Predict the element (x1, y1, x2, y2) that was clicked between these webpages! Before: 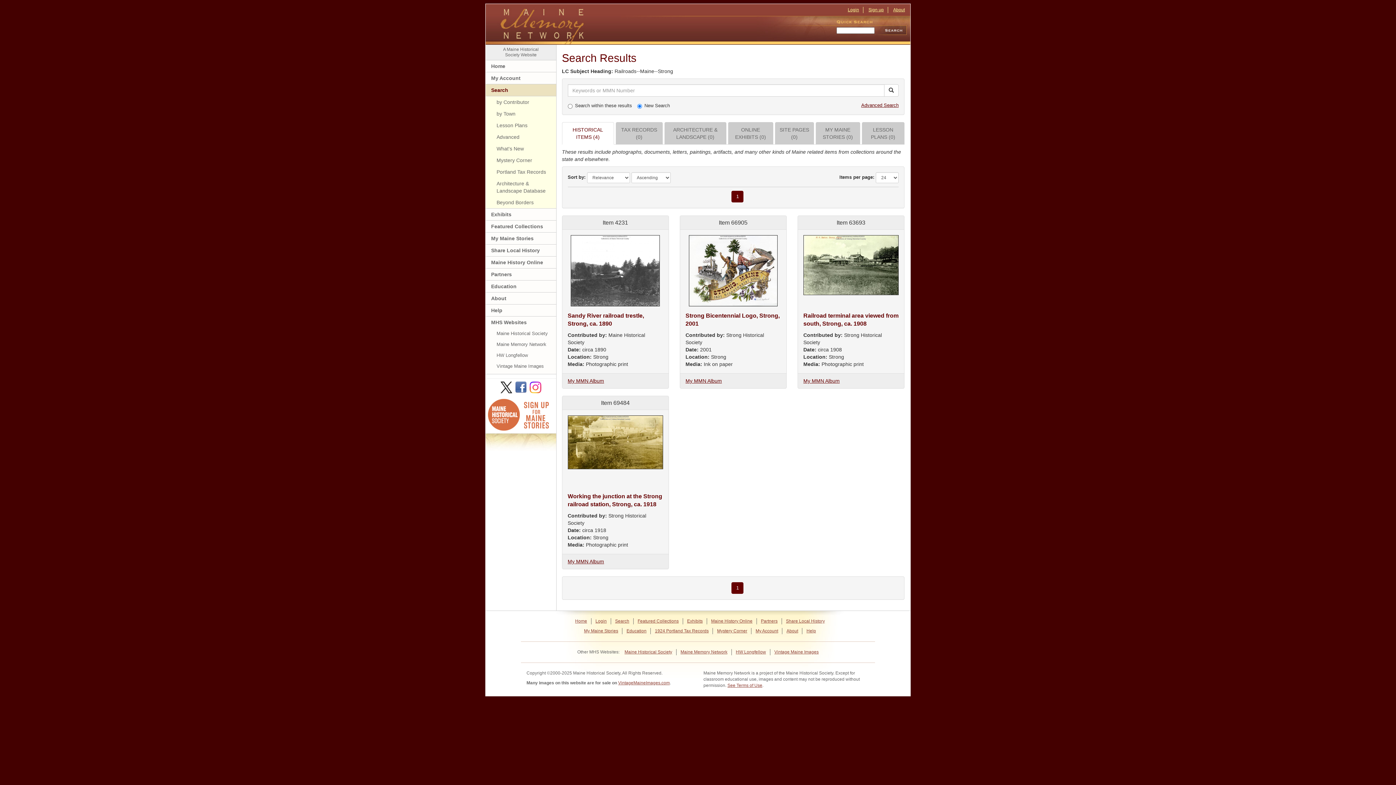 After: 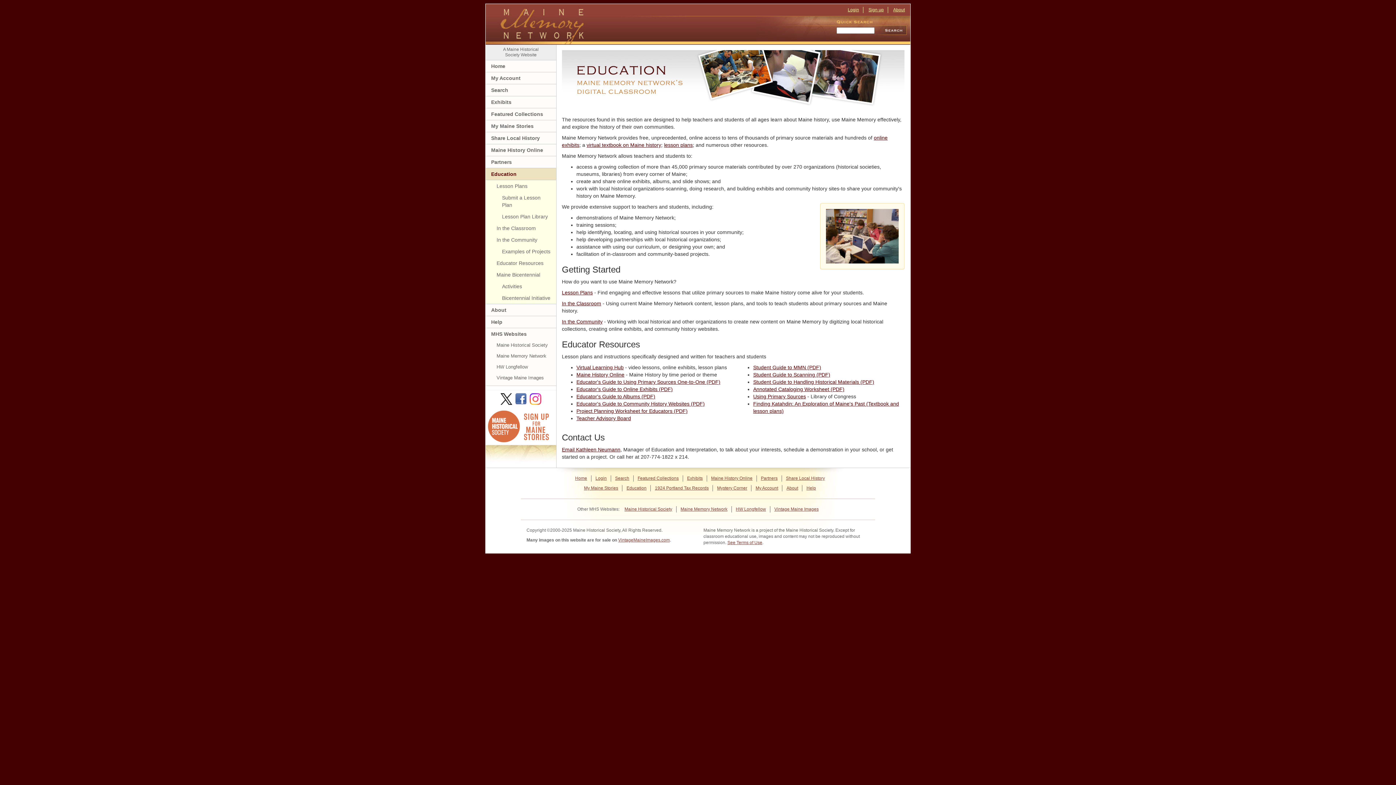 Action: label: Education bbox: (485, 280, 556, 292)